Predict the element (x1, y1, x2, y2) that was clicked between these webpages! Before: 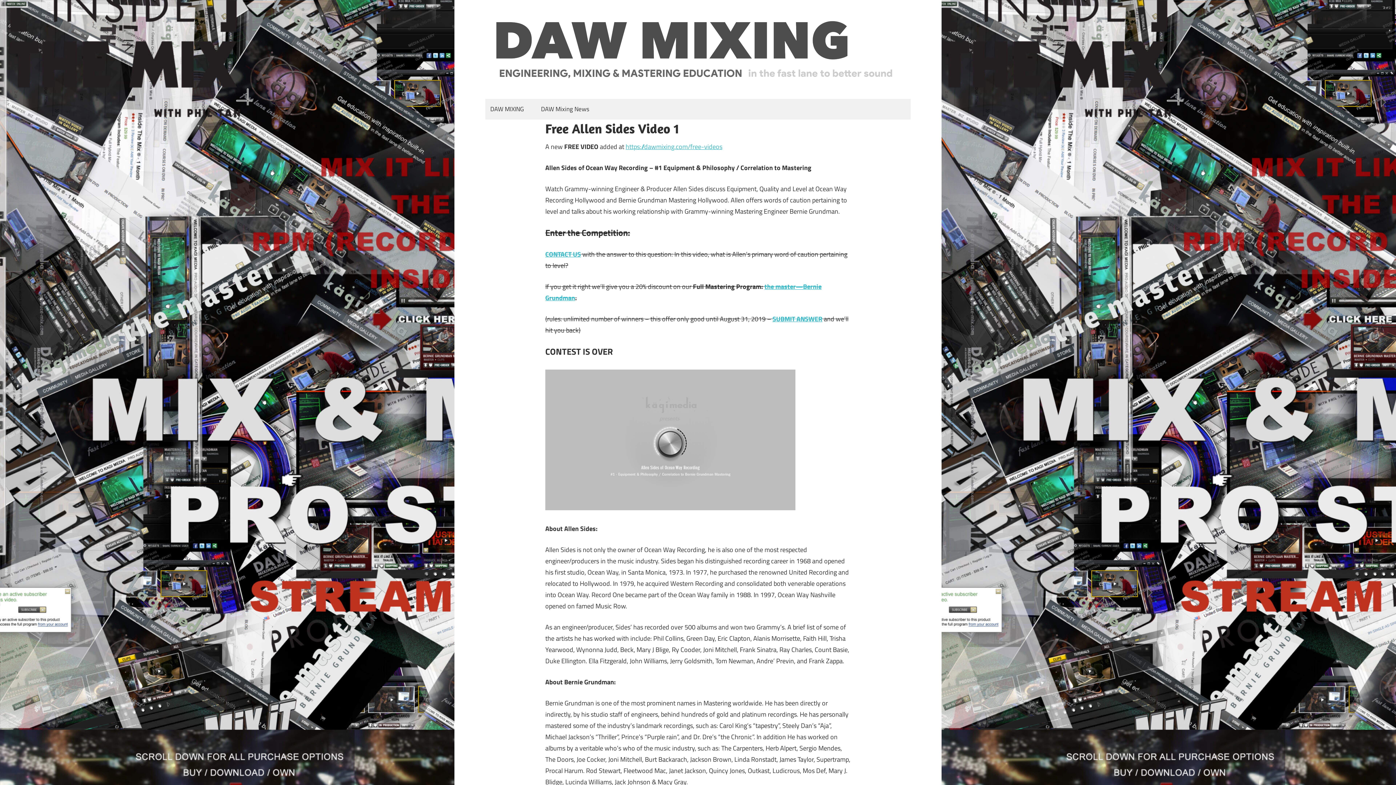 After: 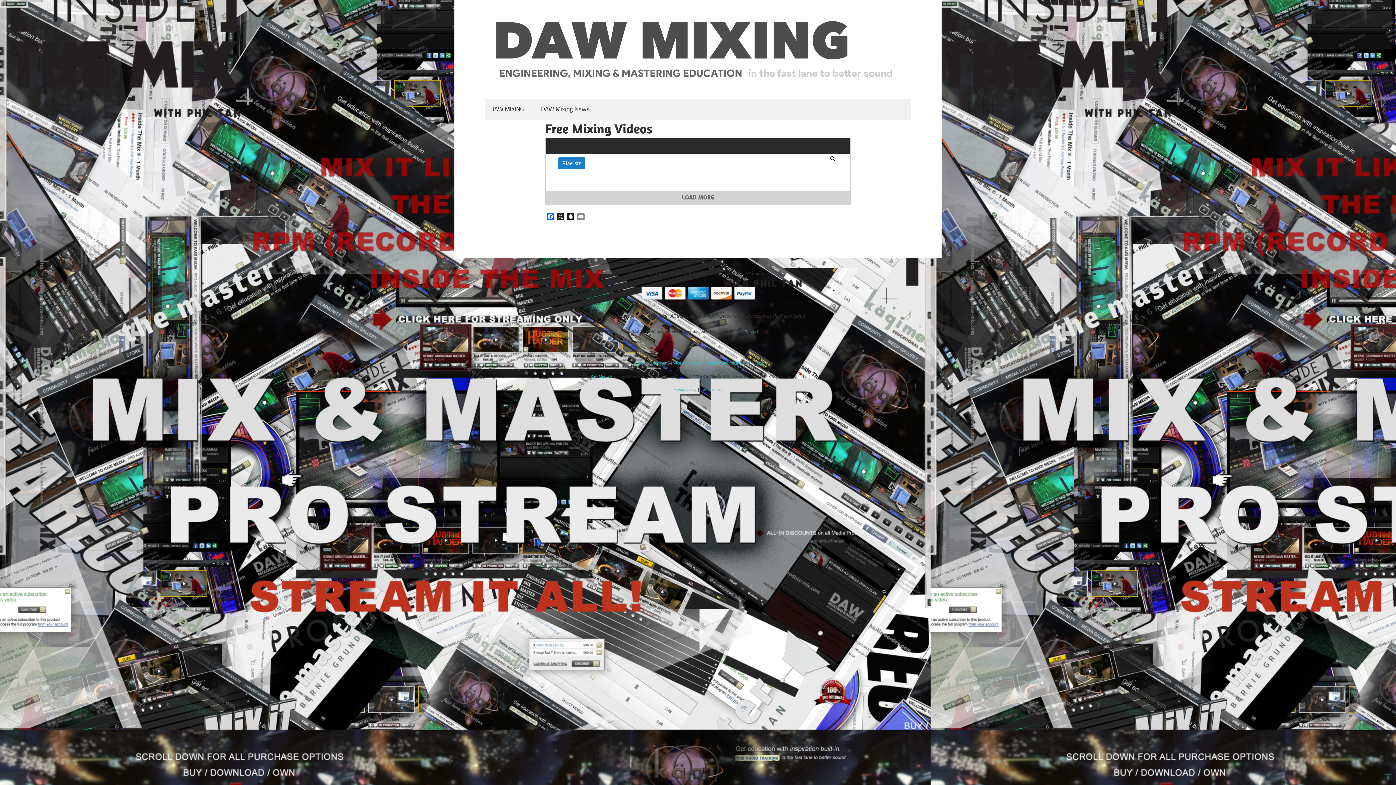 Action: bbox: (625, 141, 722, 151) label: https://dawmixing.com/free-videos